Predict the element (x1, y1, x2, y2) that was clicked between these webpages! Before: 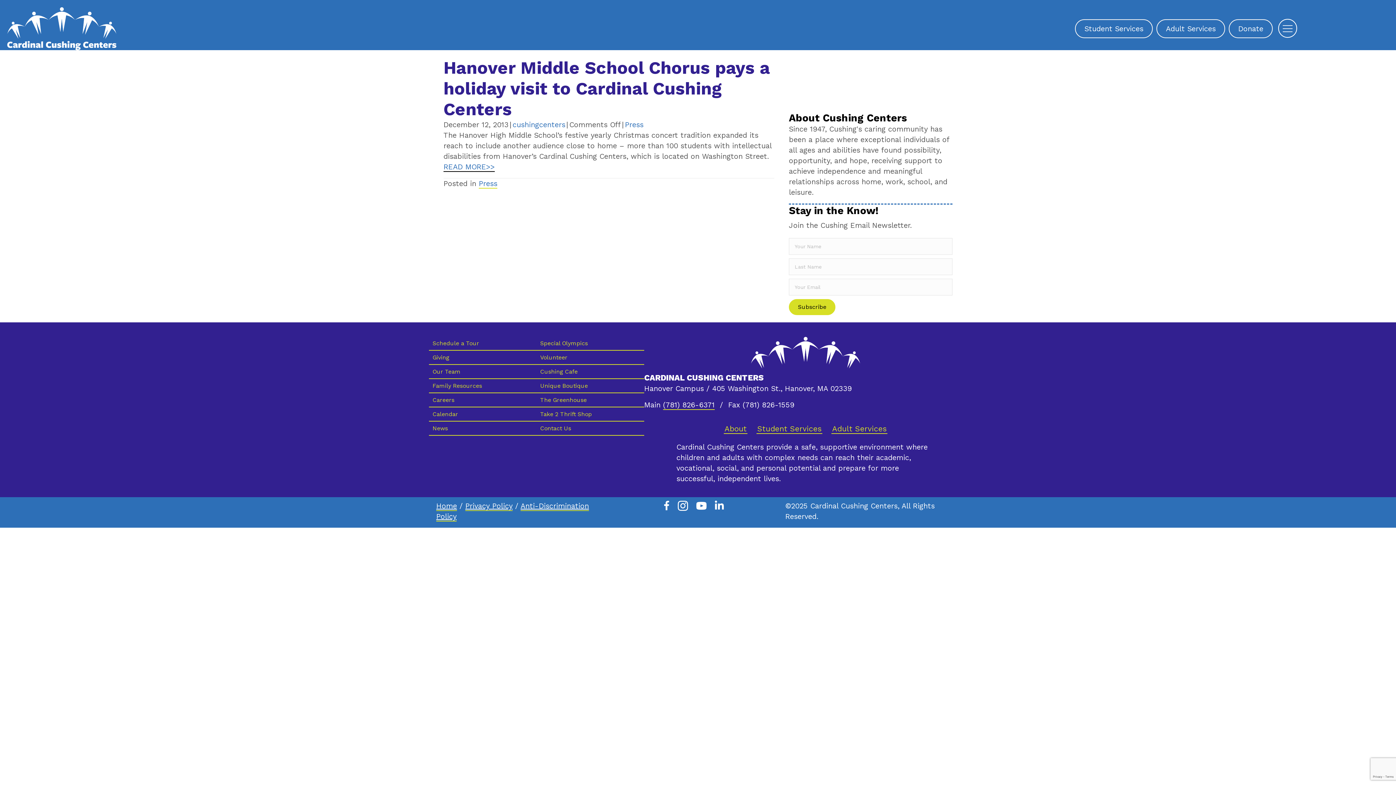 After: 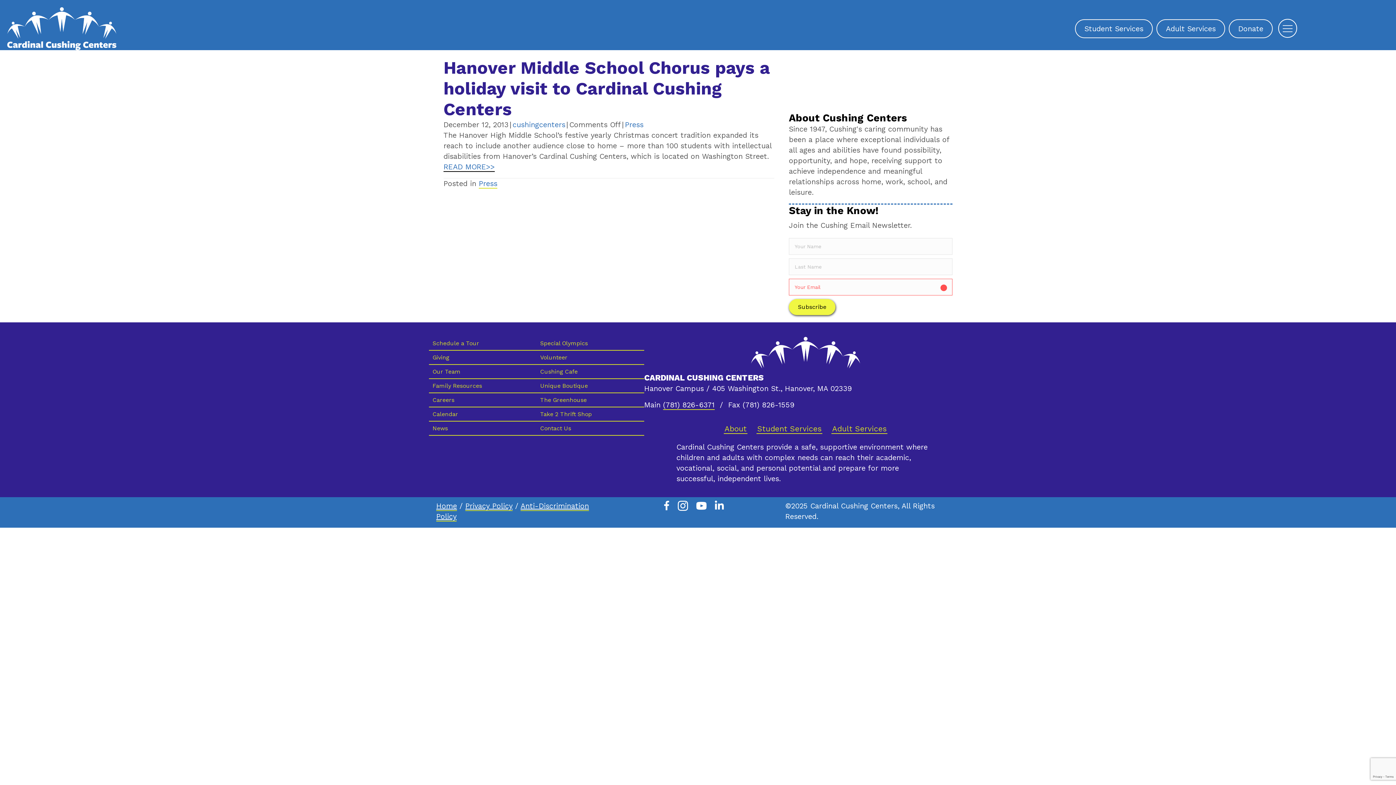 Action: bbox: (789, 299, 835, 315) label: Subscribe